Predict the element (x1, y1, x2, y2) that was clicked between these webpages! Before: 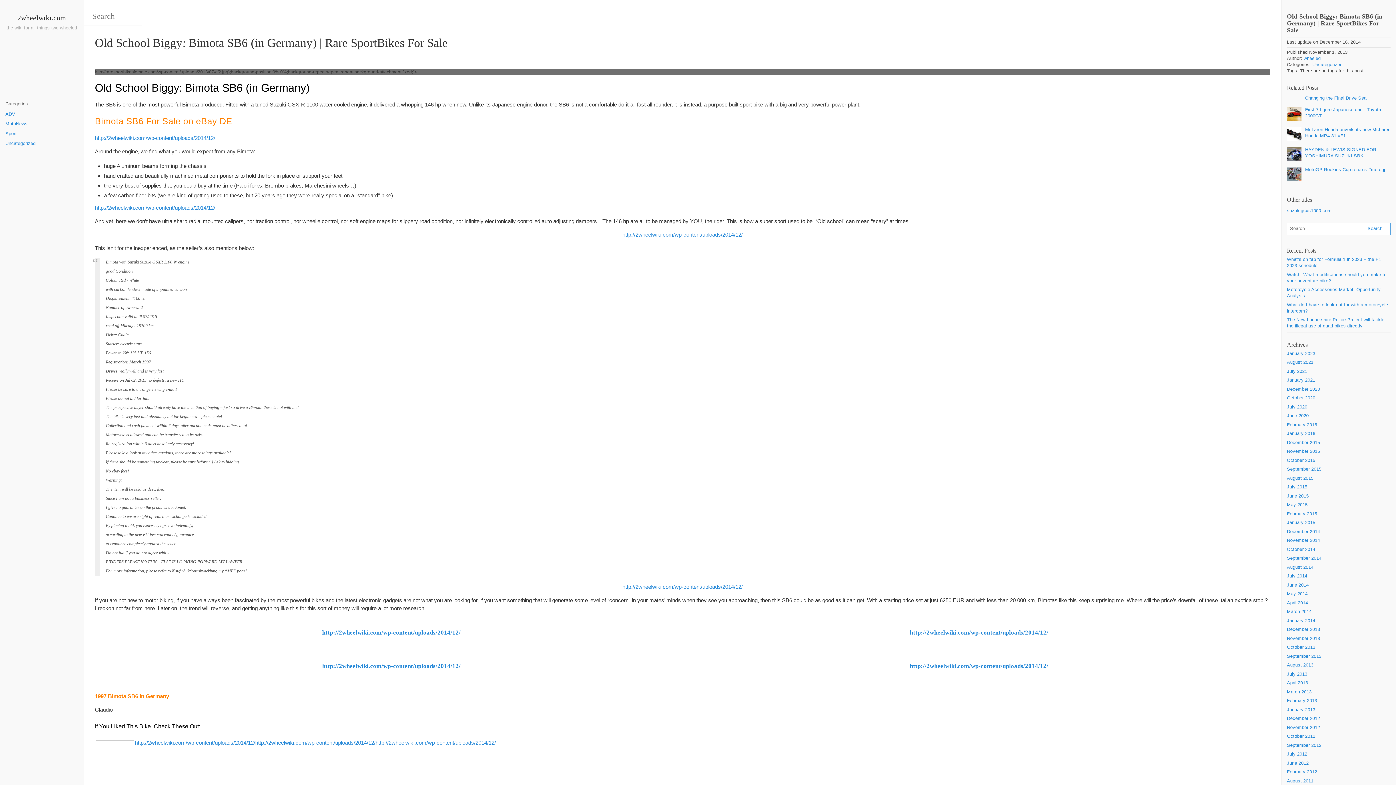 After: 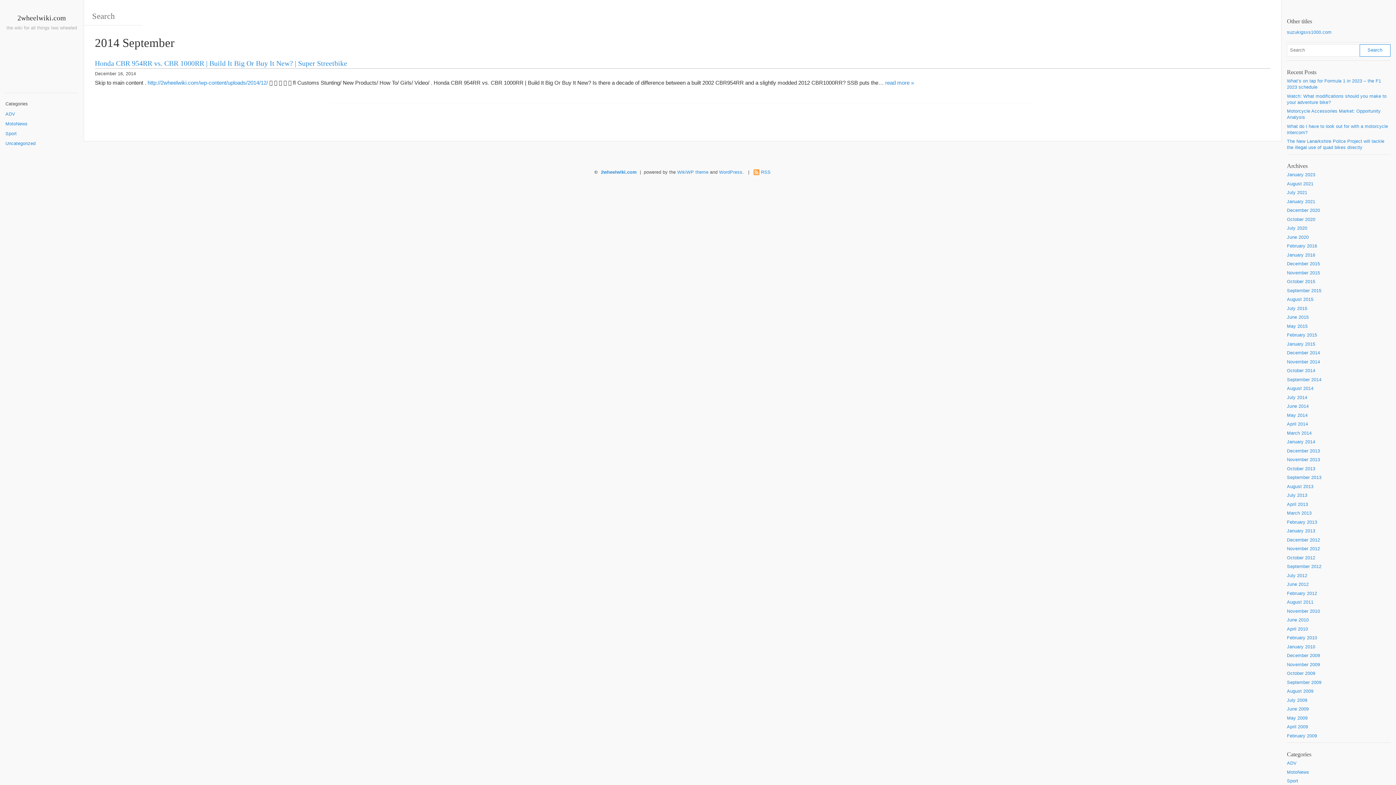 Action: bbox: (1287, 556, 1321, 561) label: September 2014